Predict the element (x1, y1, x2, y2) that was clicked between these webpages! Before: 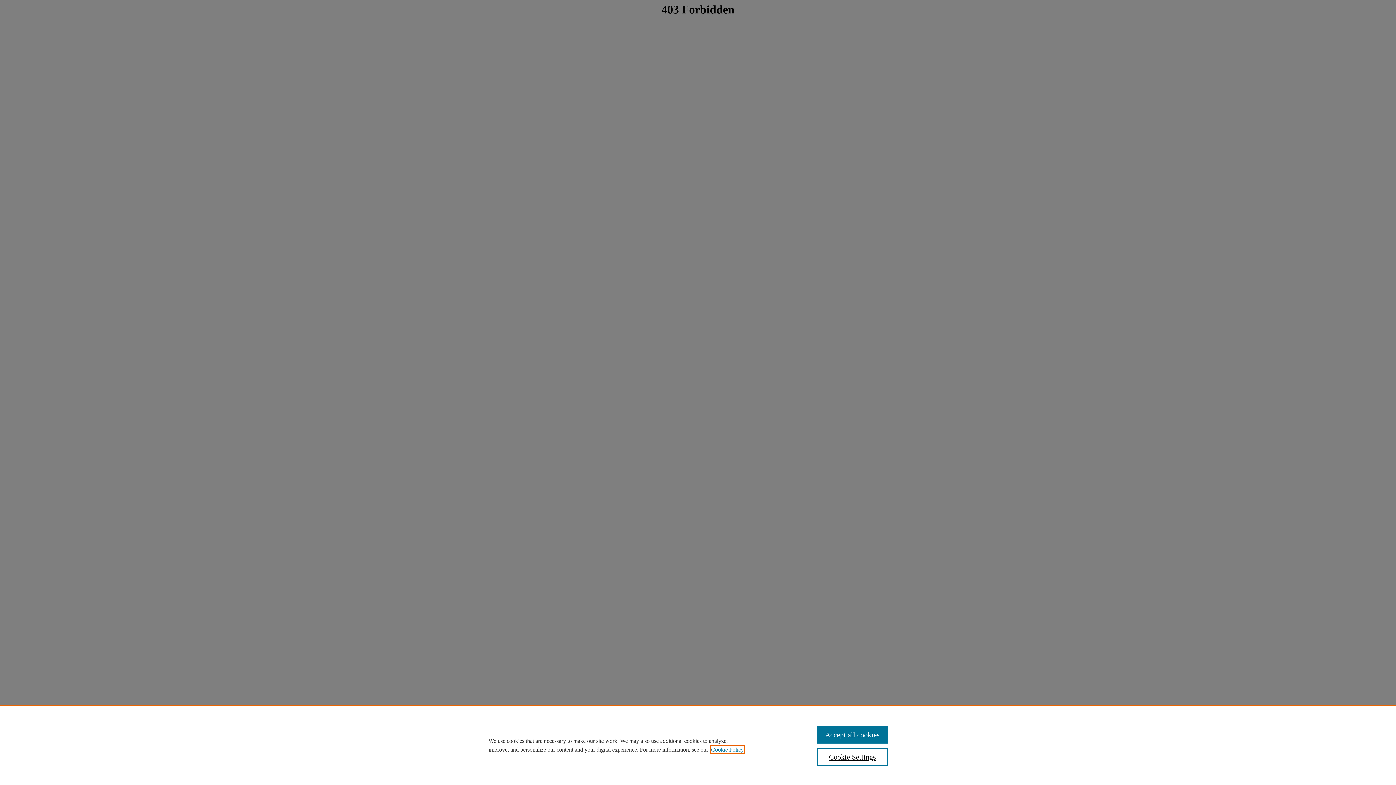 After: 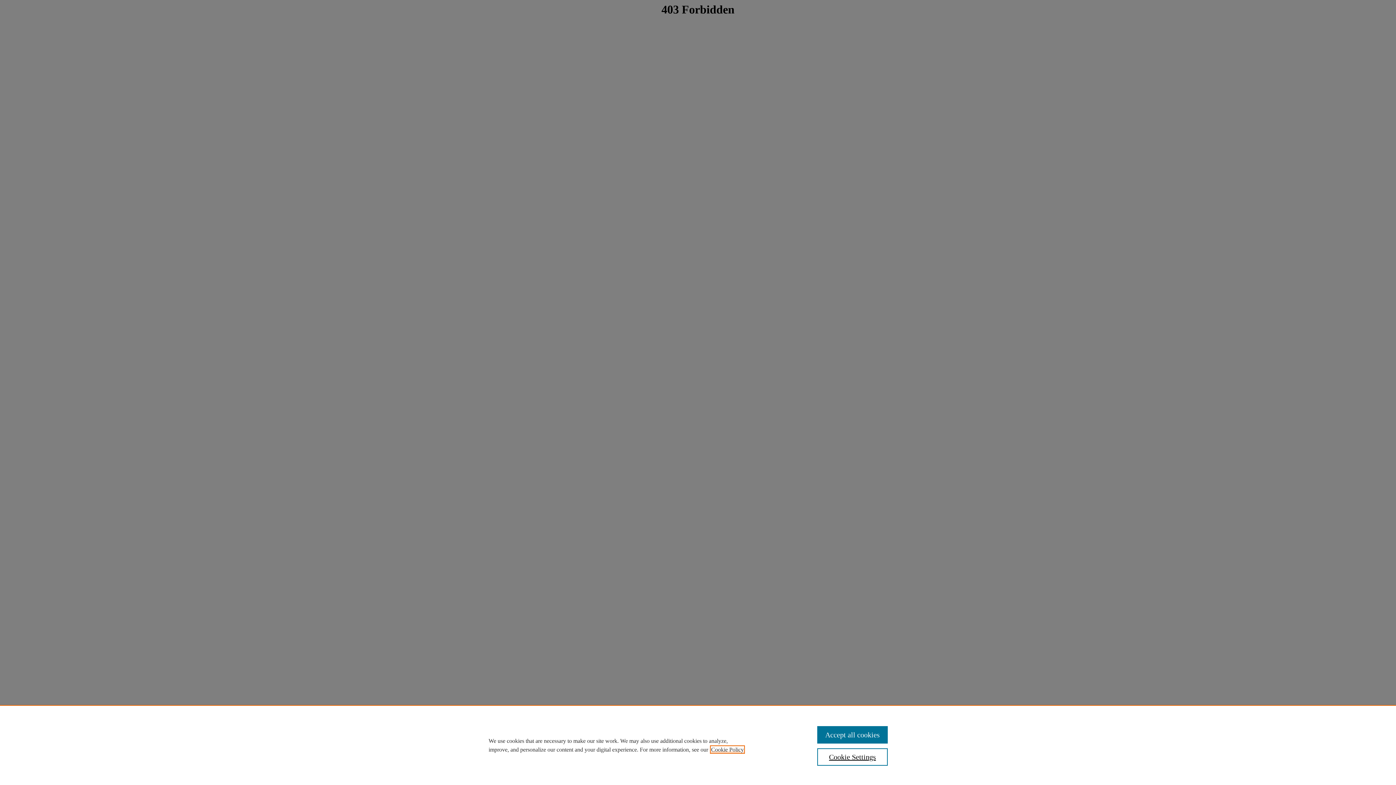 Action: bbox: (711, 746, 744, 753) label: , opens in a new tab